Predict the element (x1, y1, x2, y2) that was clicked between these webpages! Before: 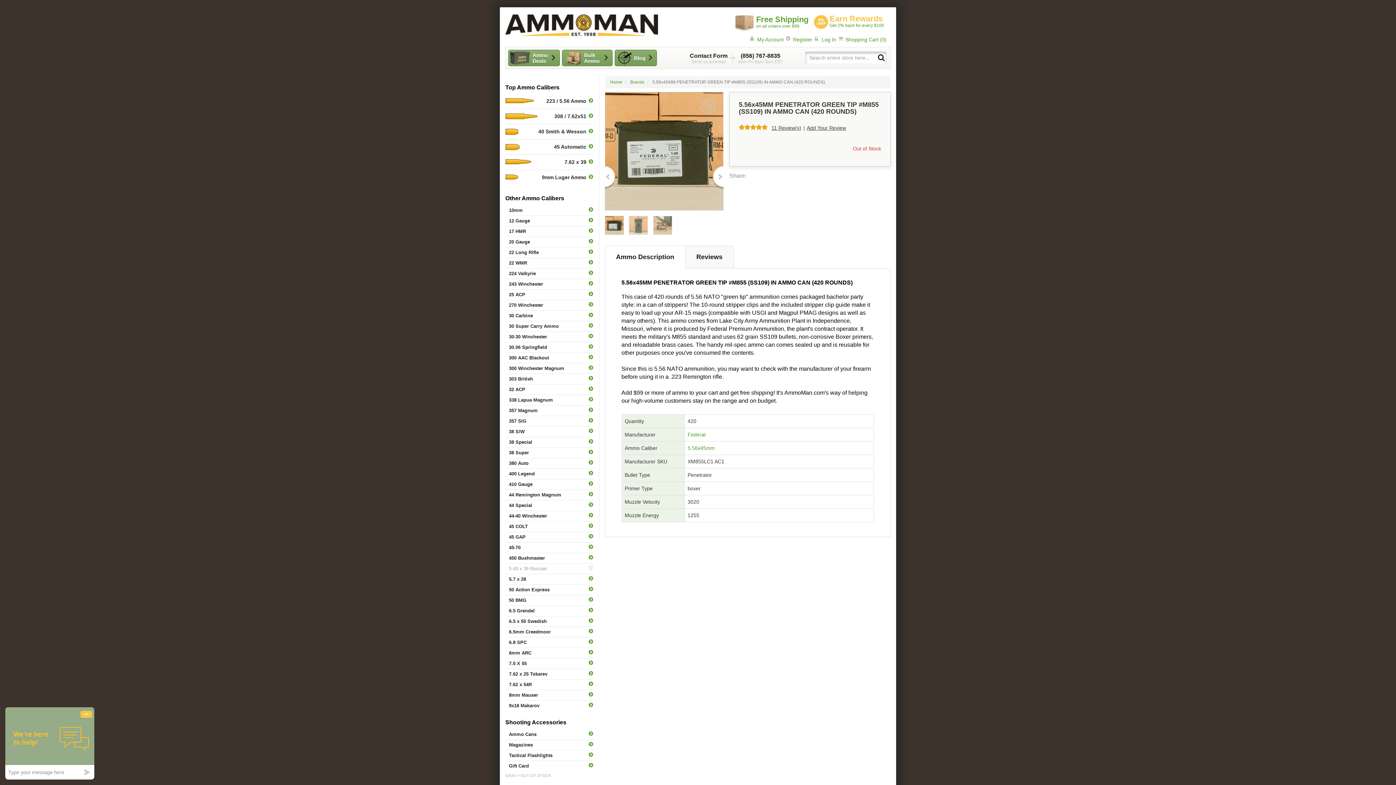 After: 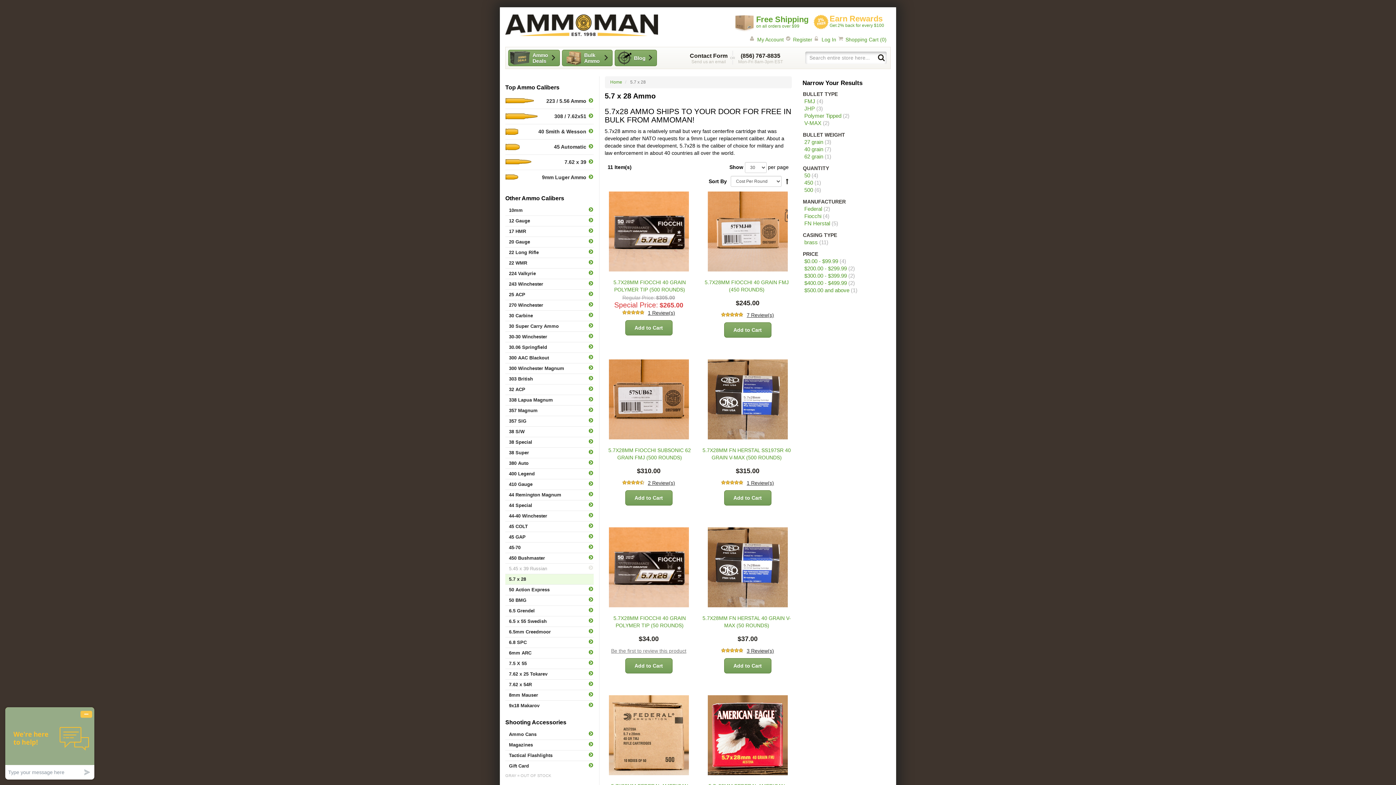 Action: label: 5.7 x 28 bbox: (505, 574, 593, 584)